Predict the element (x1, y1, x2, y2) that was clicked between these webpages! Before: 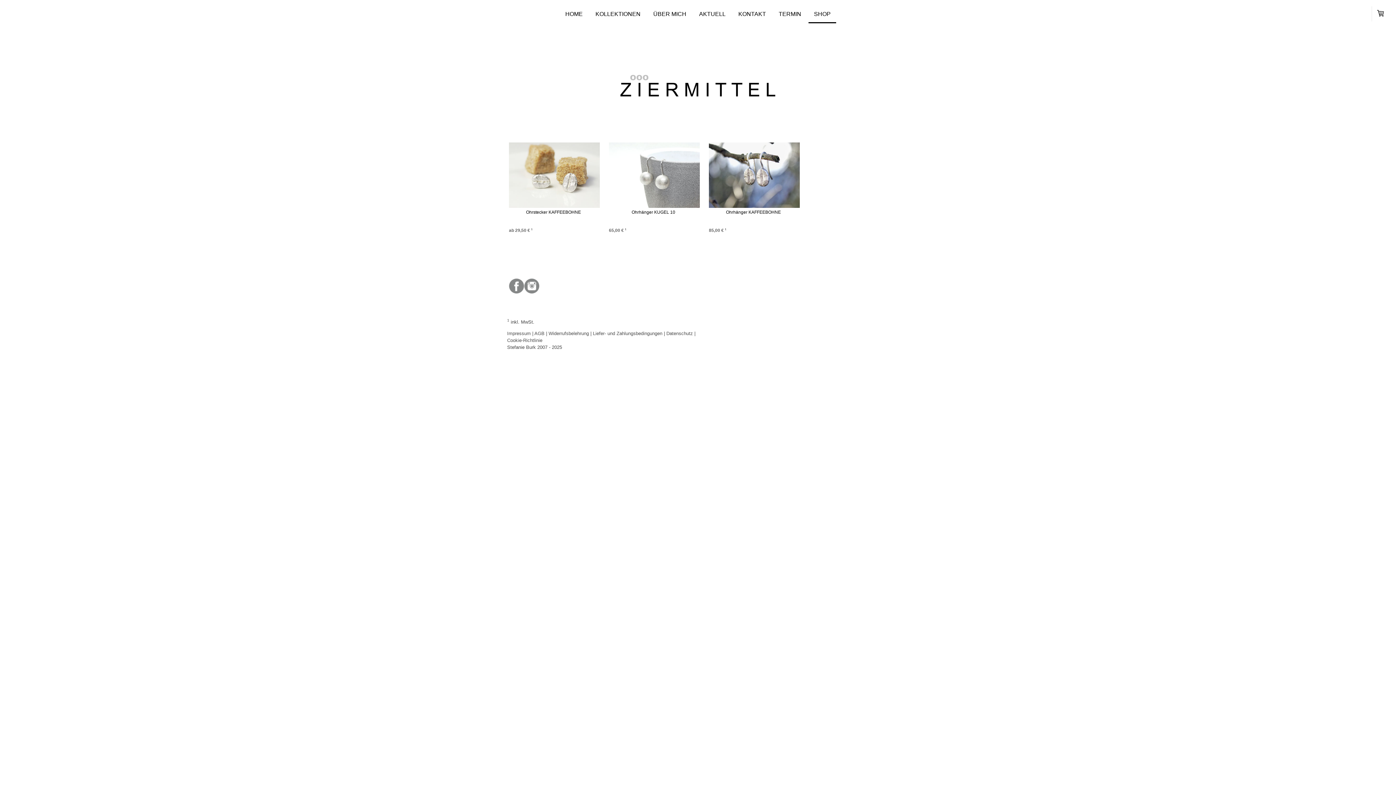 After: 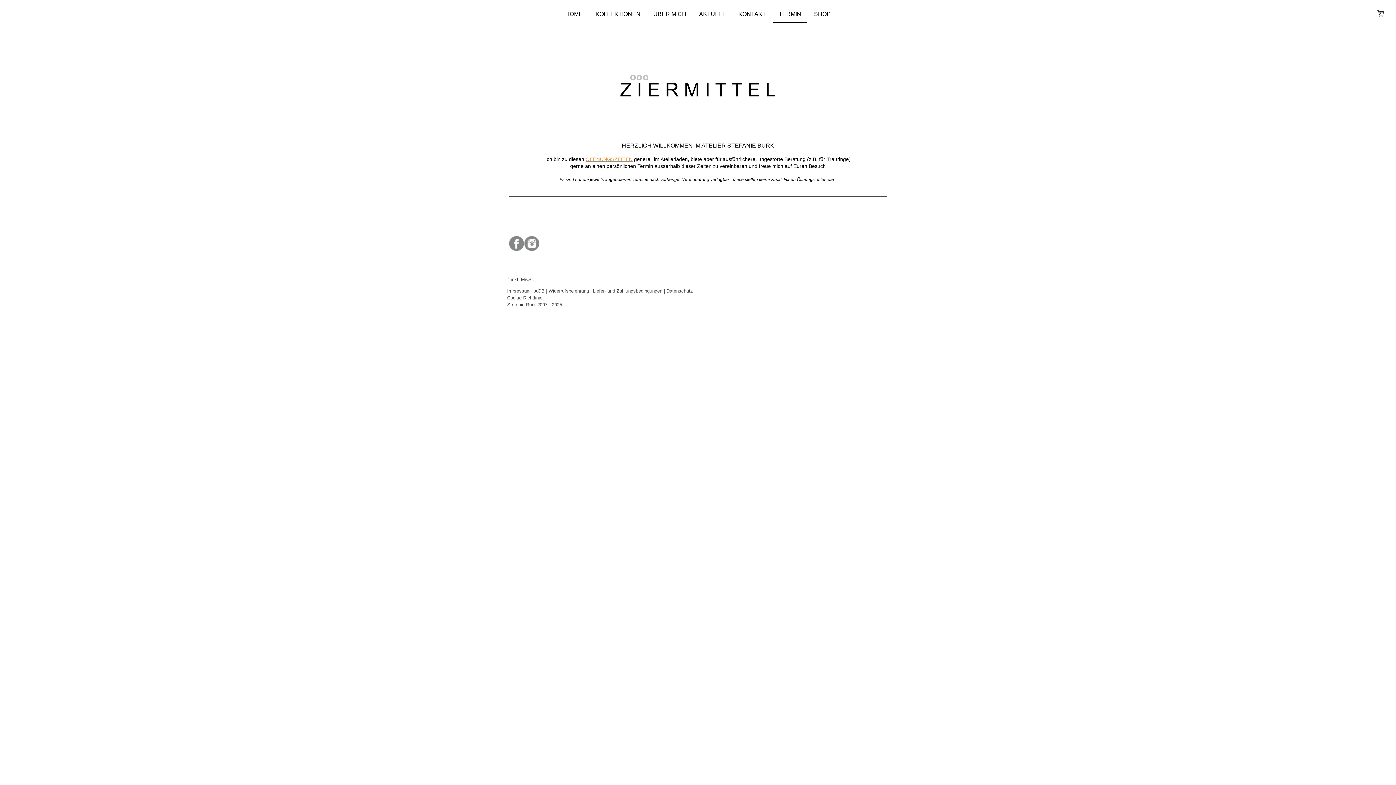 Action: label: TERMIN bbox: (773, 6, 806, 23)